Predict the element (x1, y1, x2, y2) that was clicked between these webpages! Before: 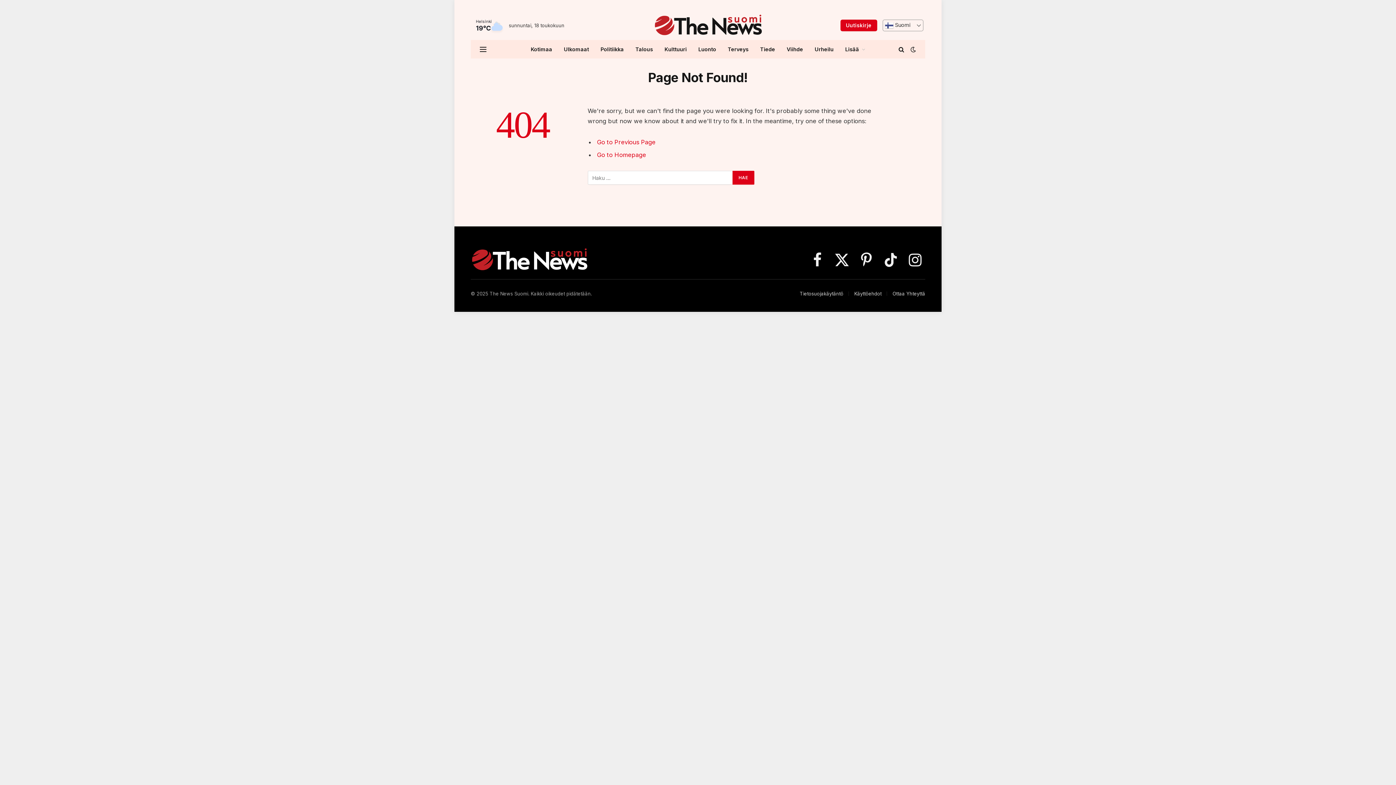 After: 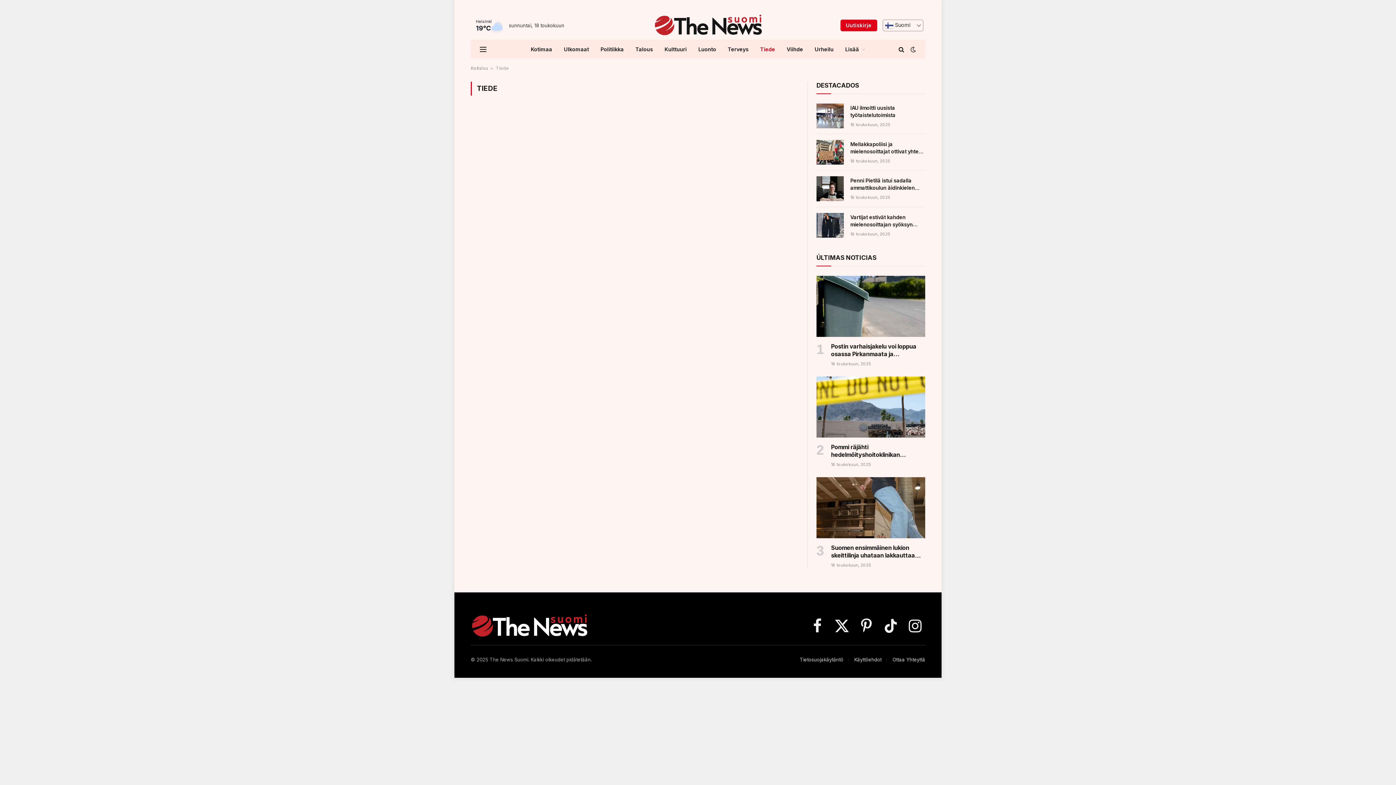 Action: label: Tiede bbox: (754, 40, 781, 58)